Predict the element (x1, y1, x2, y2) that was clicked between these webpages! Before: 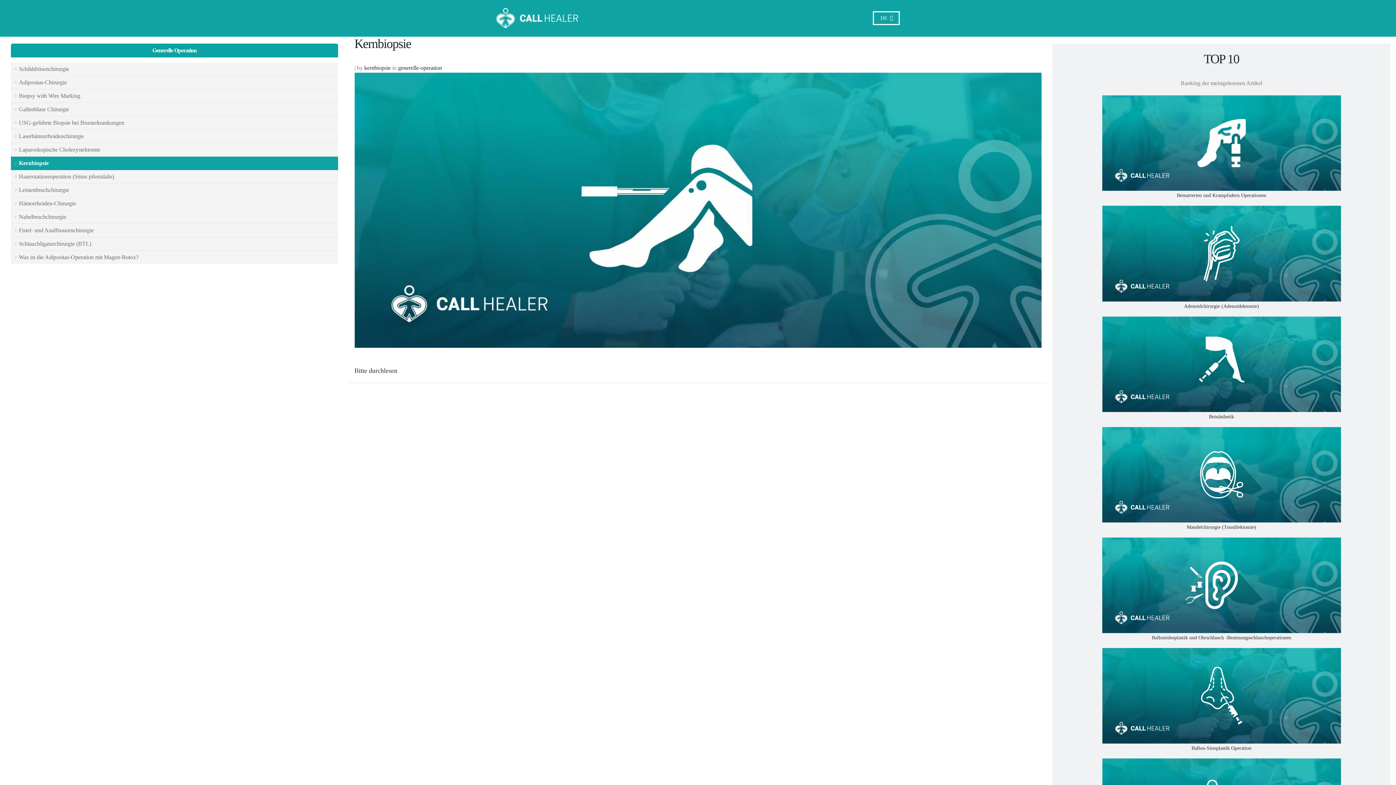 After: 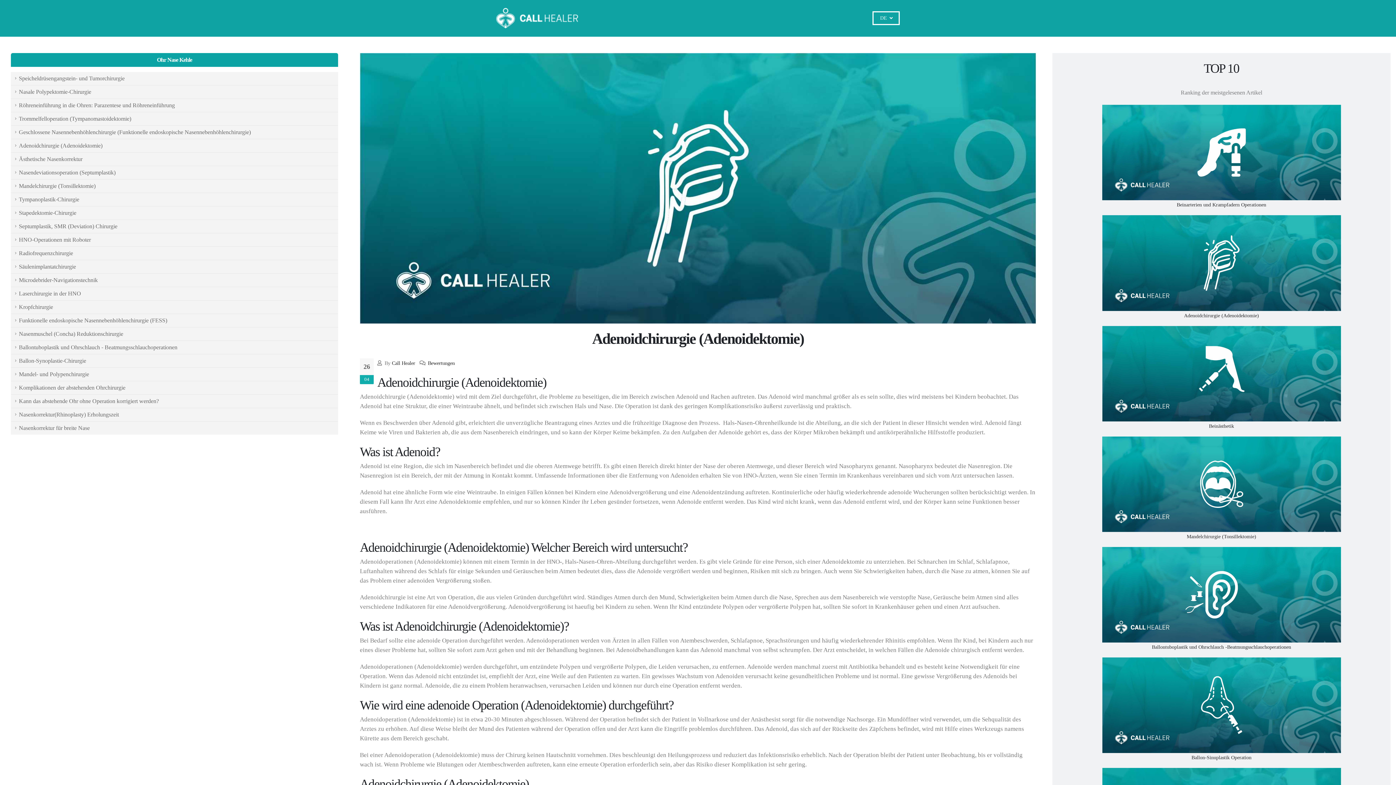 Action: label: Adenoidchirurgie (Adenoidektomie) bbox: (1184, 303, 1259, 308)